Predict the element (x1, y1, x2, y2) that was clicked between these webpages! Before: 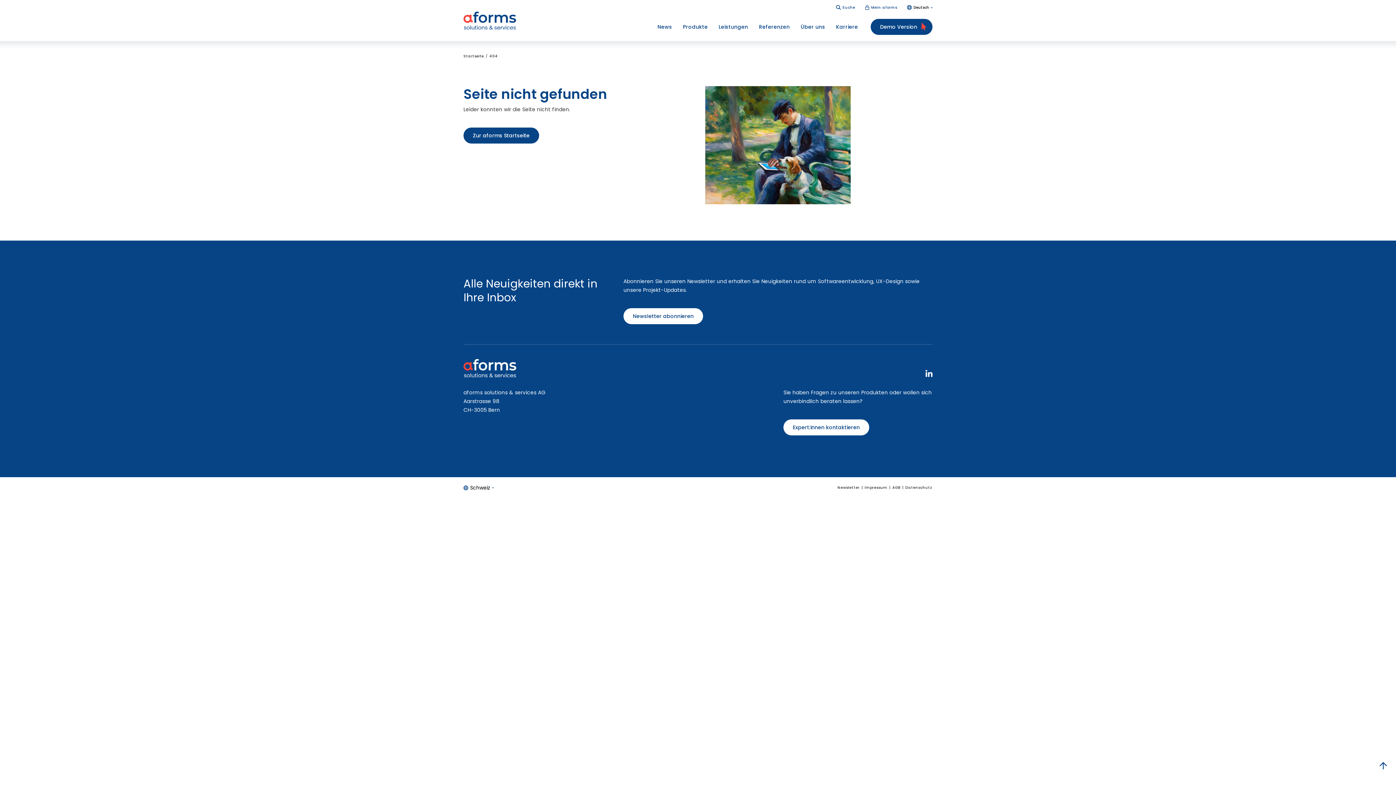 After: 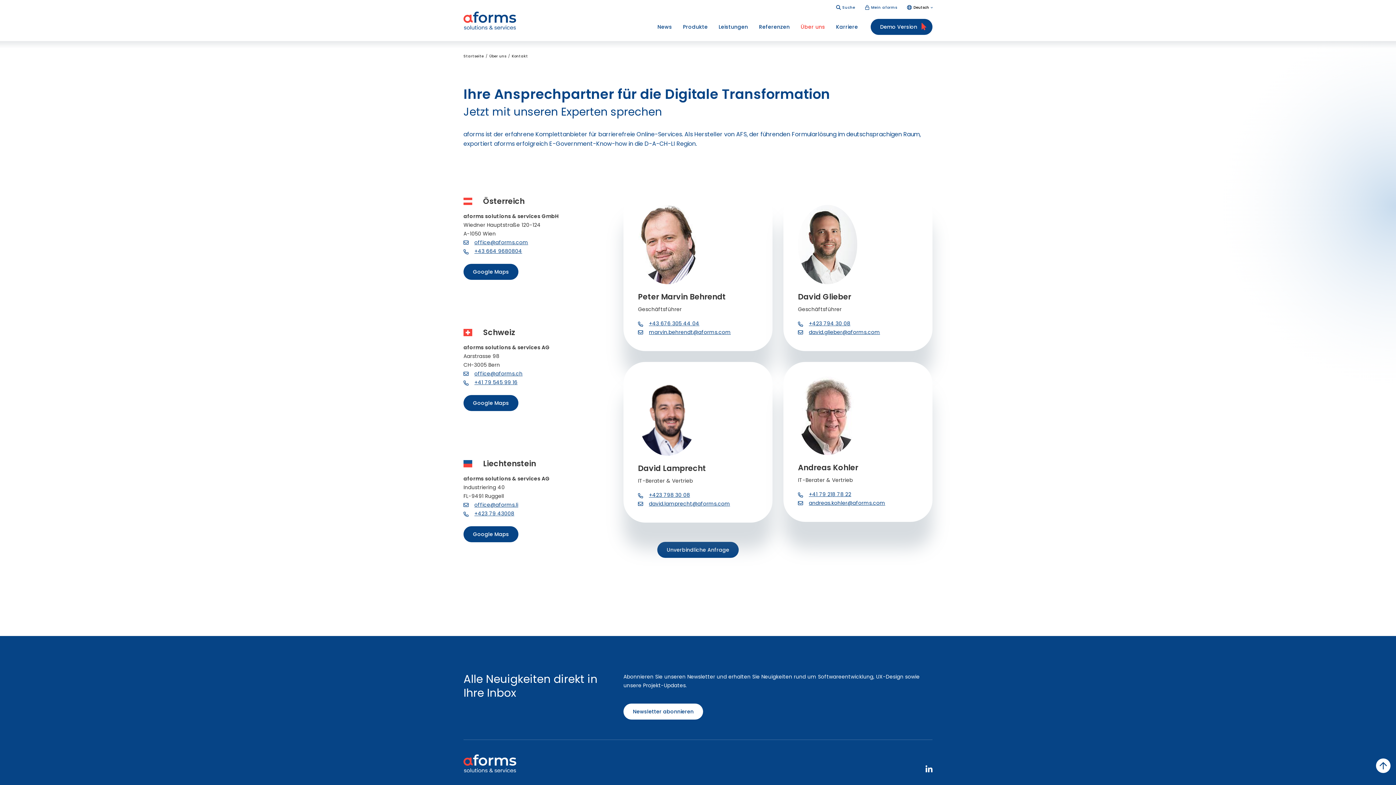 Action: bbox: (783, 419, 869, 435) label: Expert:innen kontaktieren